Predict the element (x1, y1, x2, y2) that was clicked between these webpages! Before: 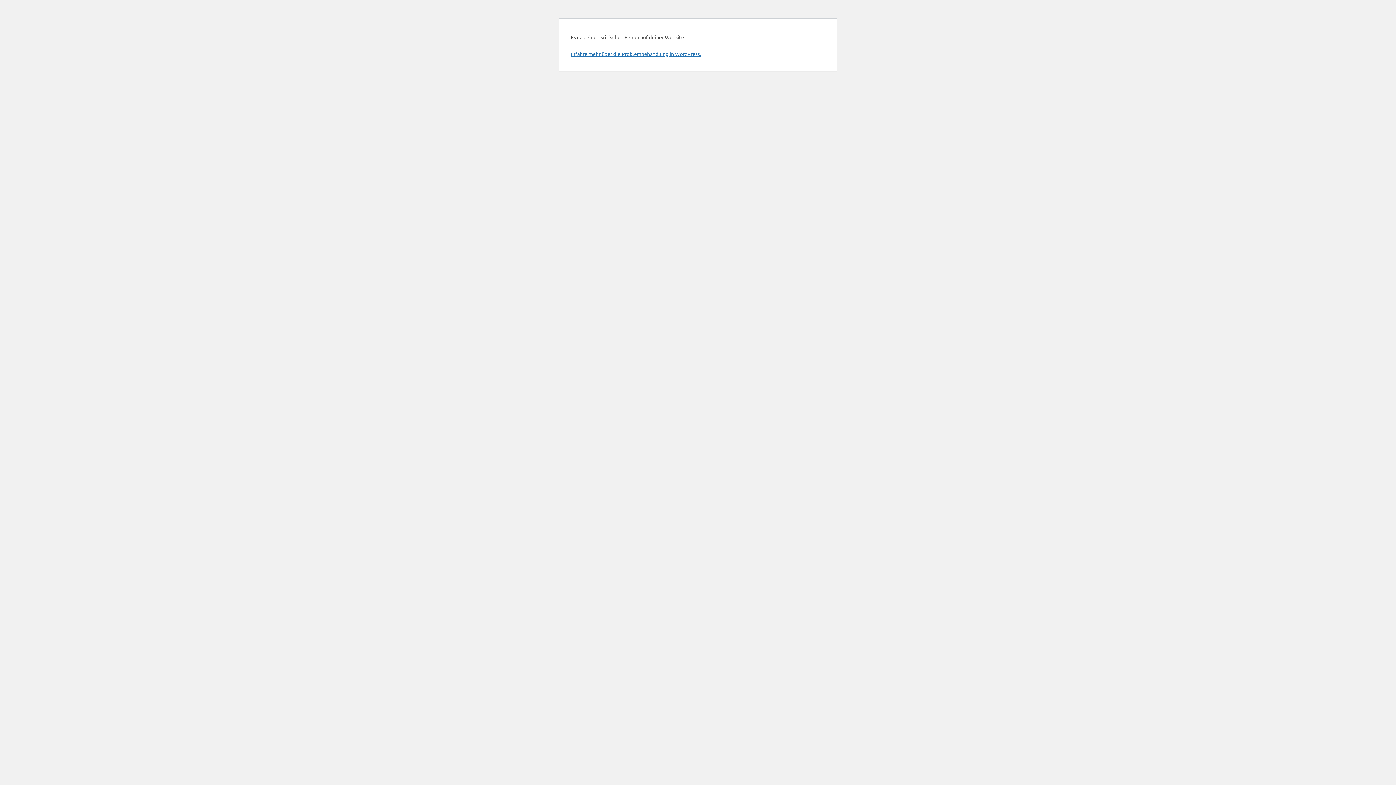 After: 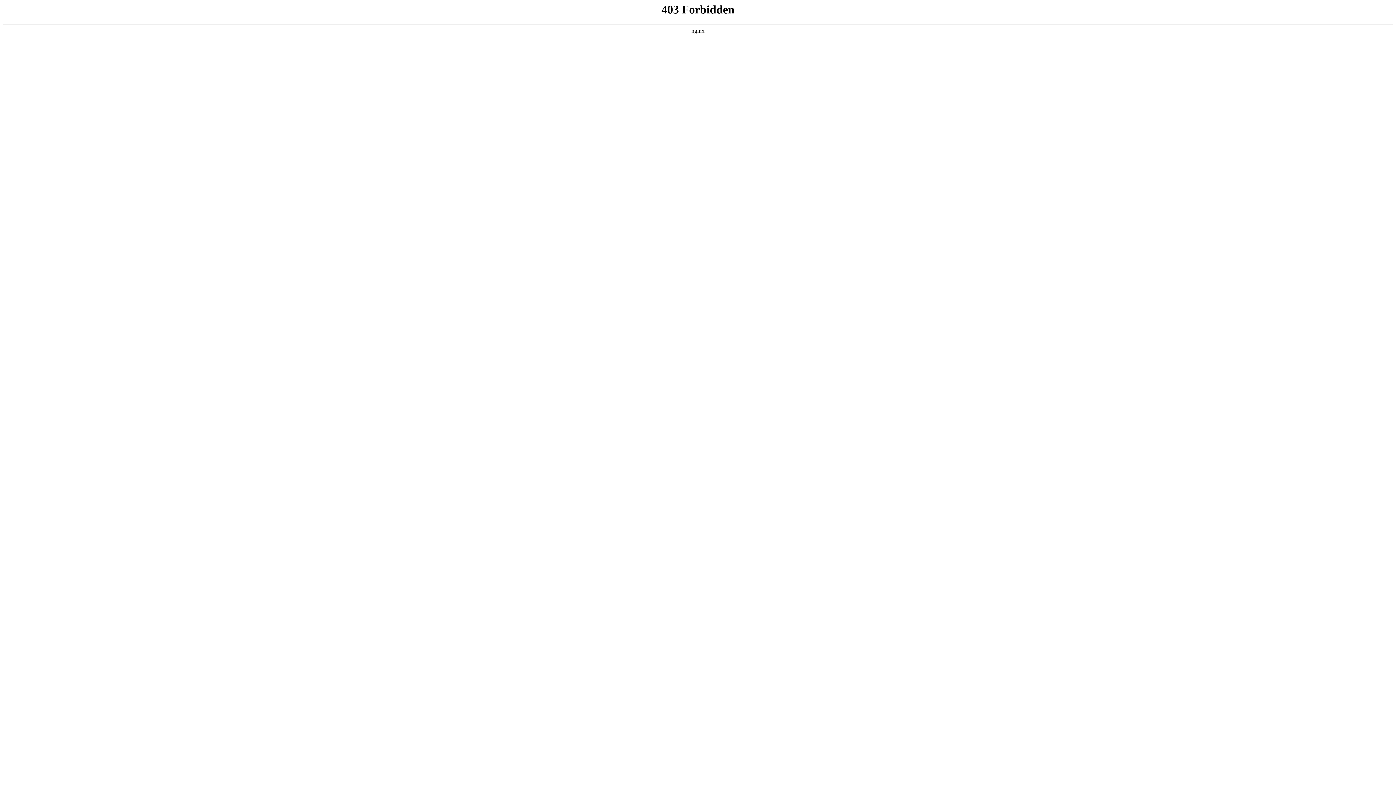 Action: label: Erfahre mehr über die Problembehandlung in WordPress. bbox: (570, 50, 701, 57)